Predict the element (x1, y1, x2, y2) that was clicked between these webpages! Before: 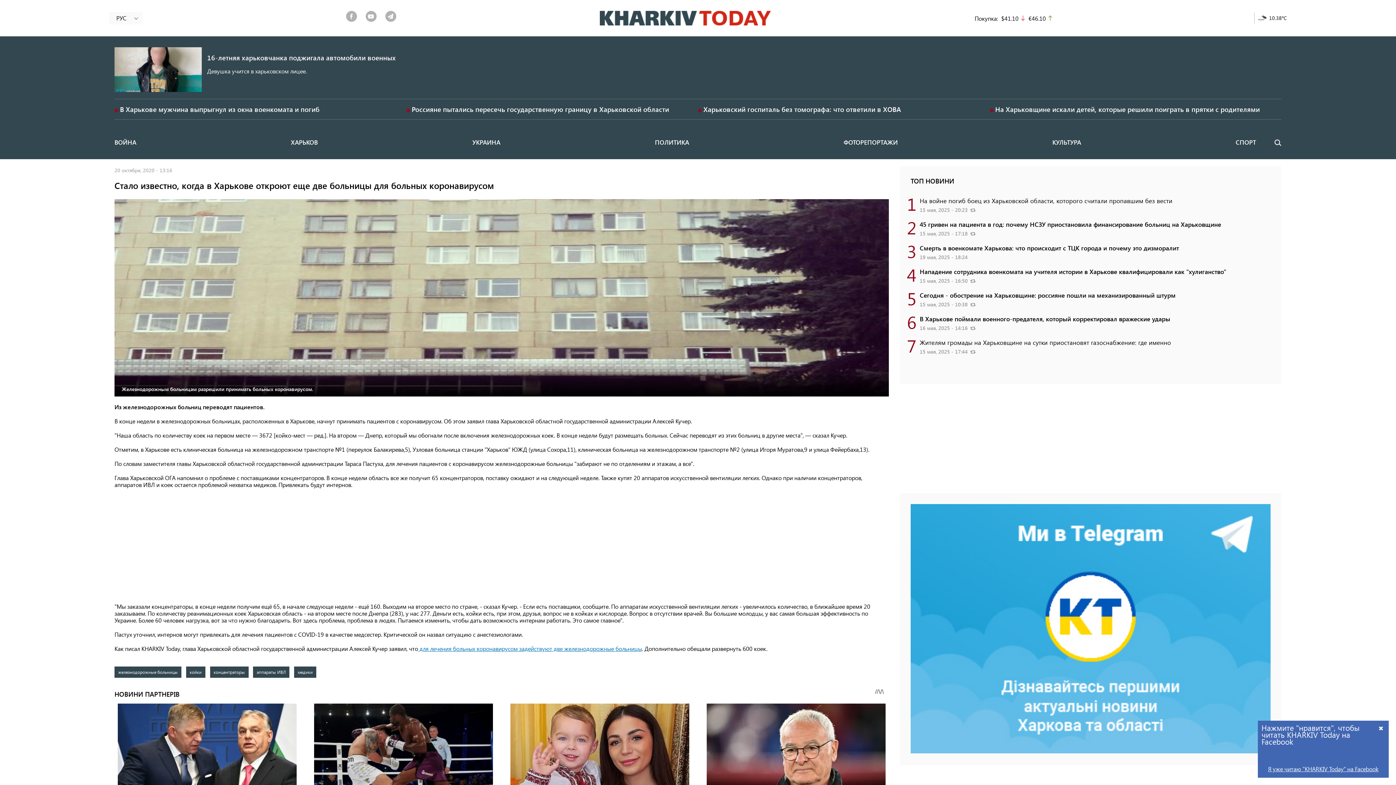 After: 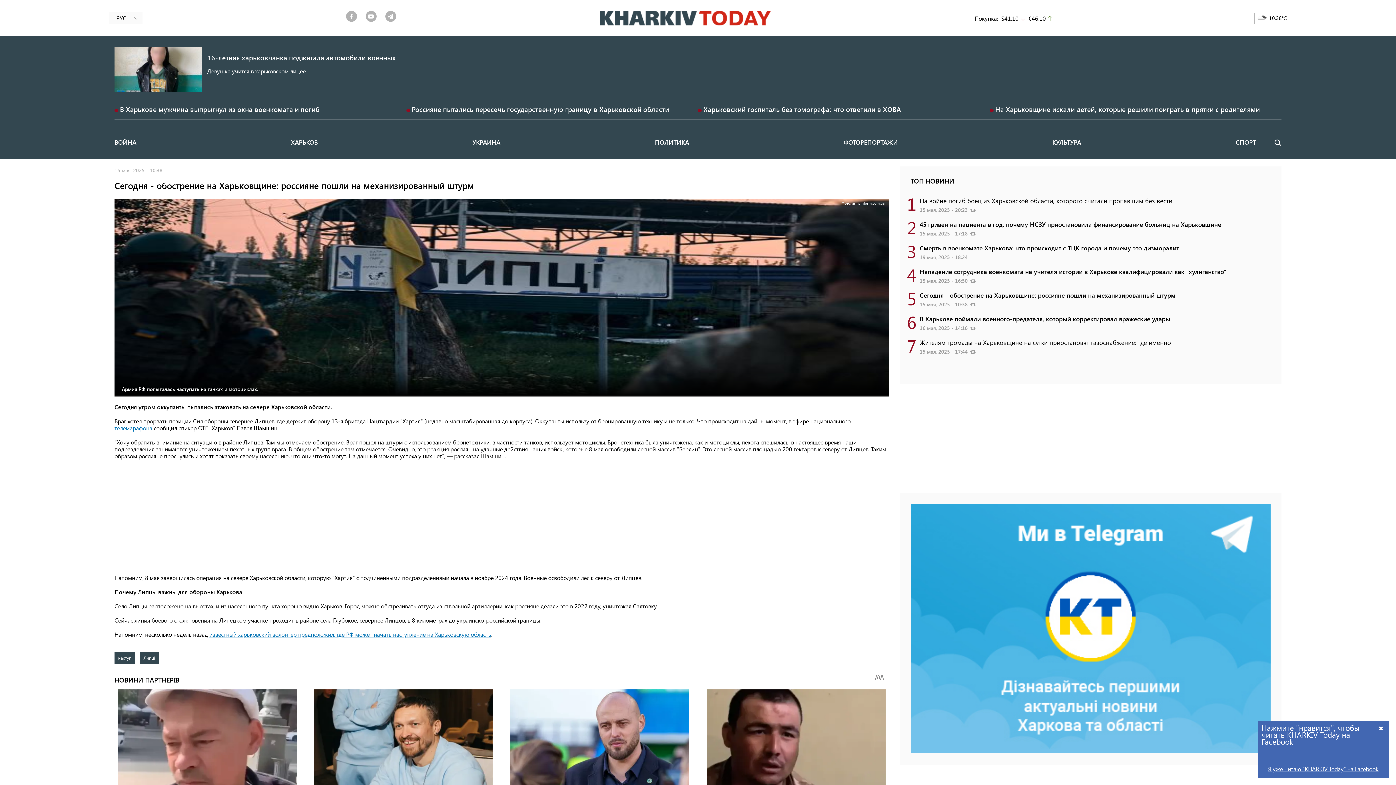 Action: bbox: (919, 291, 1175, 299) label: Сегодня - обострение на Харьковщине: россияне пошли на механизированный штурм